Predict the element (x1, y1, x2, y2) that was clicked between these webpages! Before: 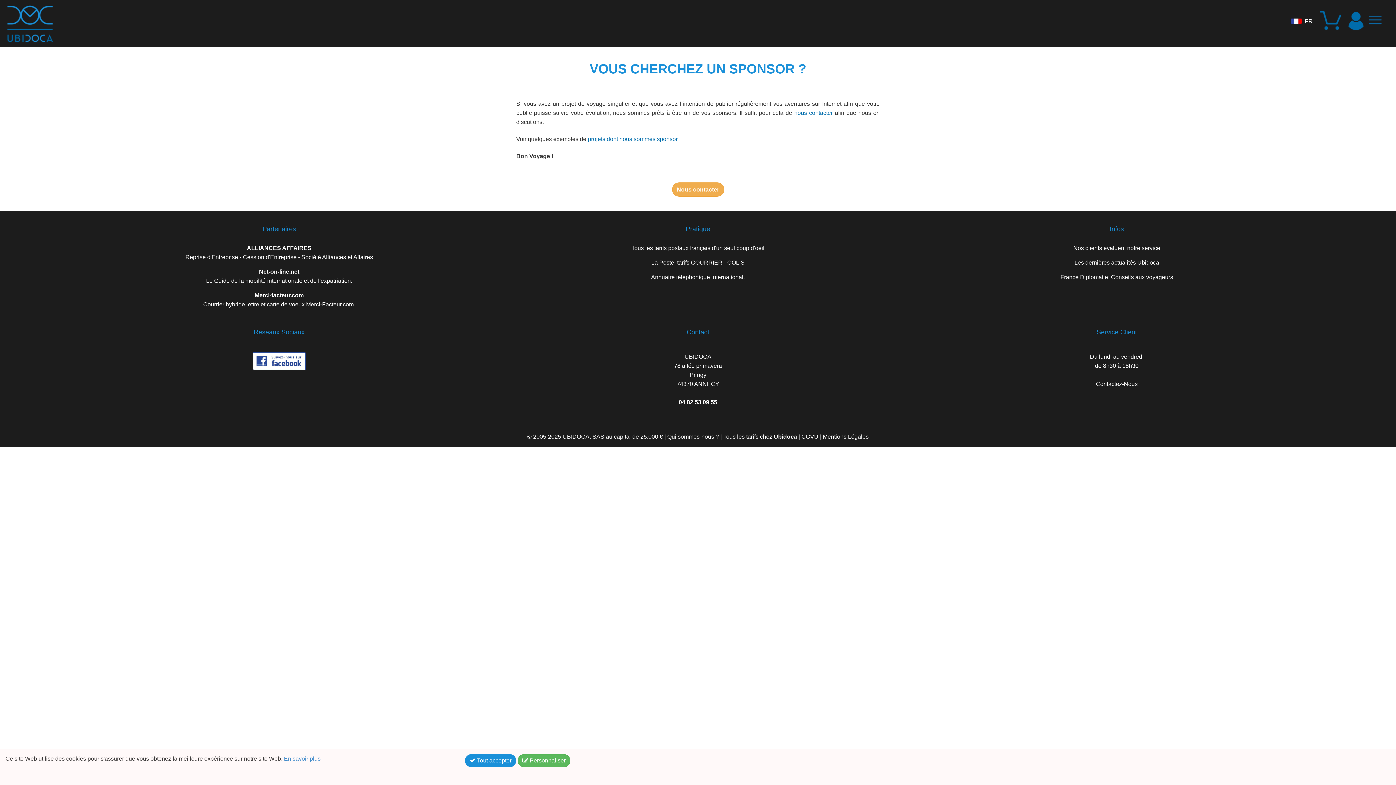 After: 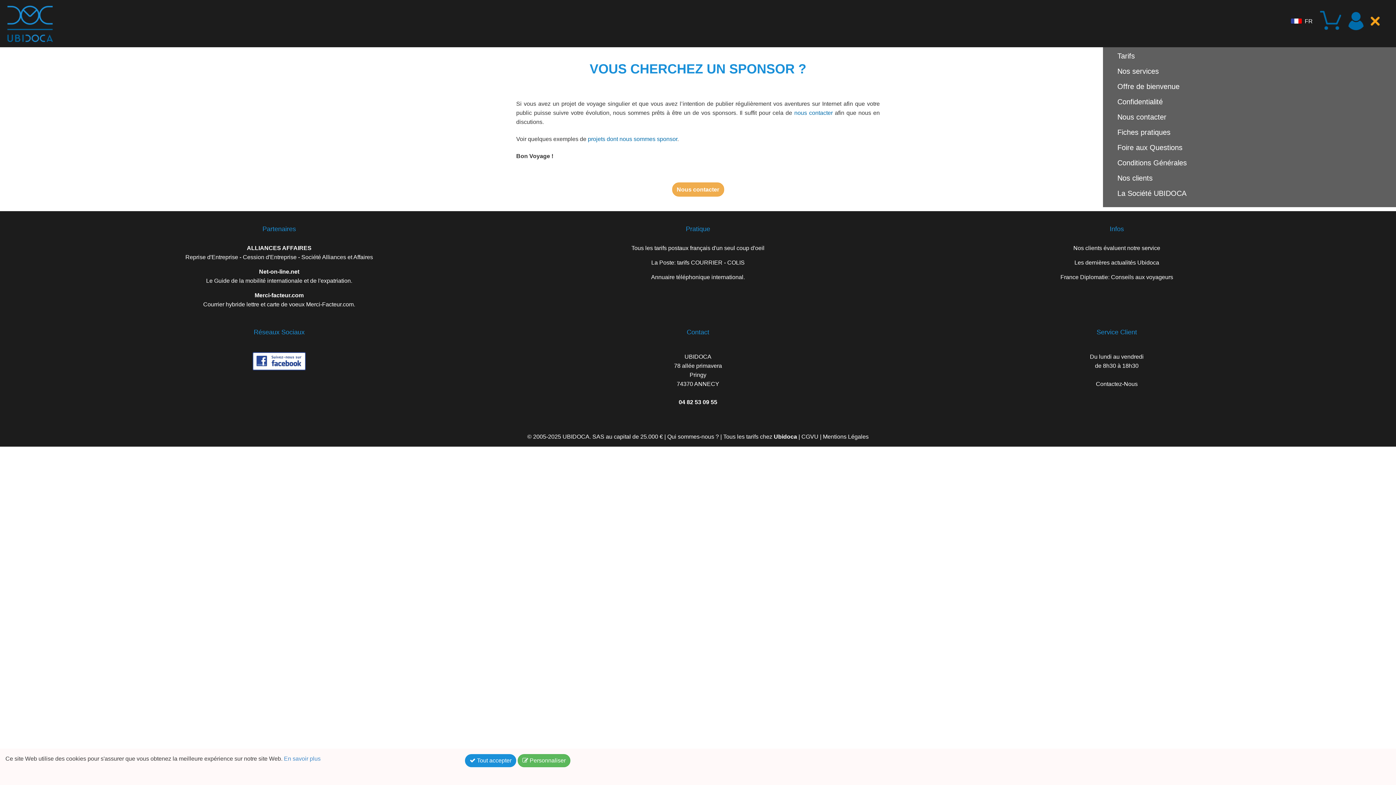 Action: bbox: (1369, 15, 1387, 30)